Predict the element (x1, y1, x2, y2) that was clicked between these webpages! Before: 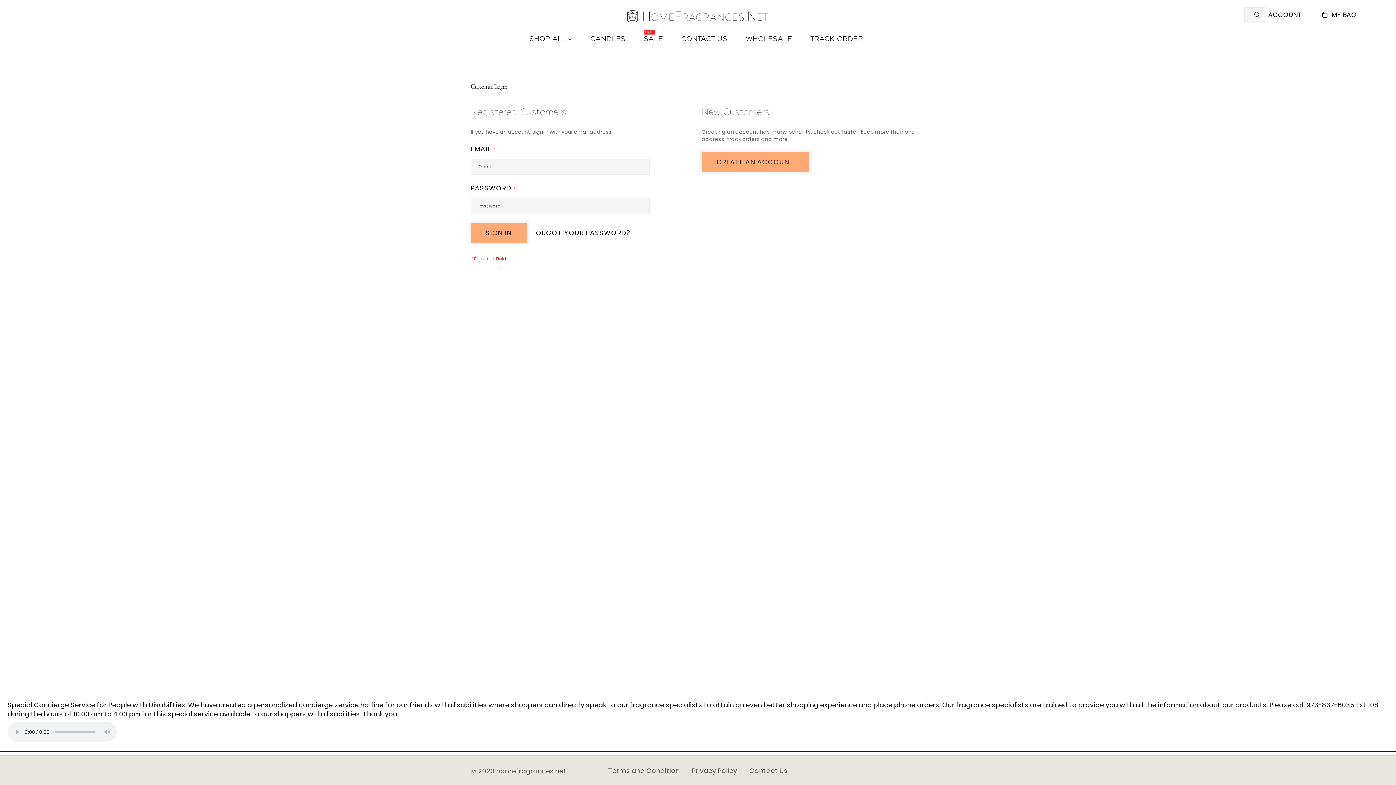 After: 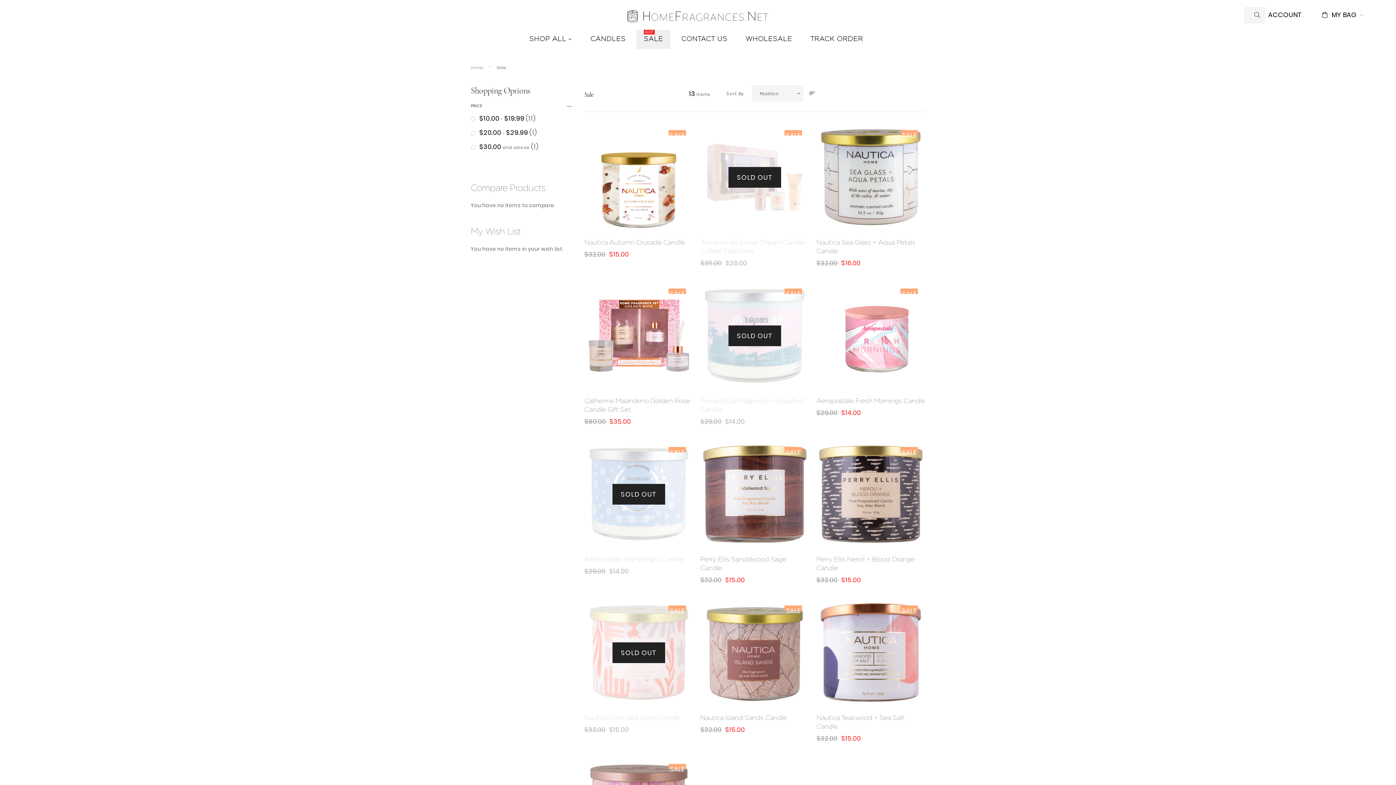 Action: bbox: (636, 29, 670, 49) label: SALE
HOT